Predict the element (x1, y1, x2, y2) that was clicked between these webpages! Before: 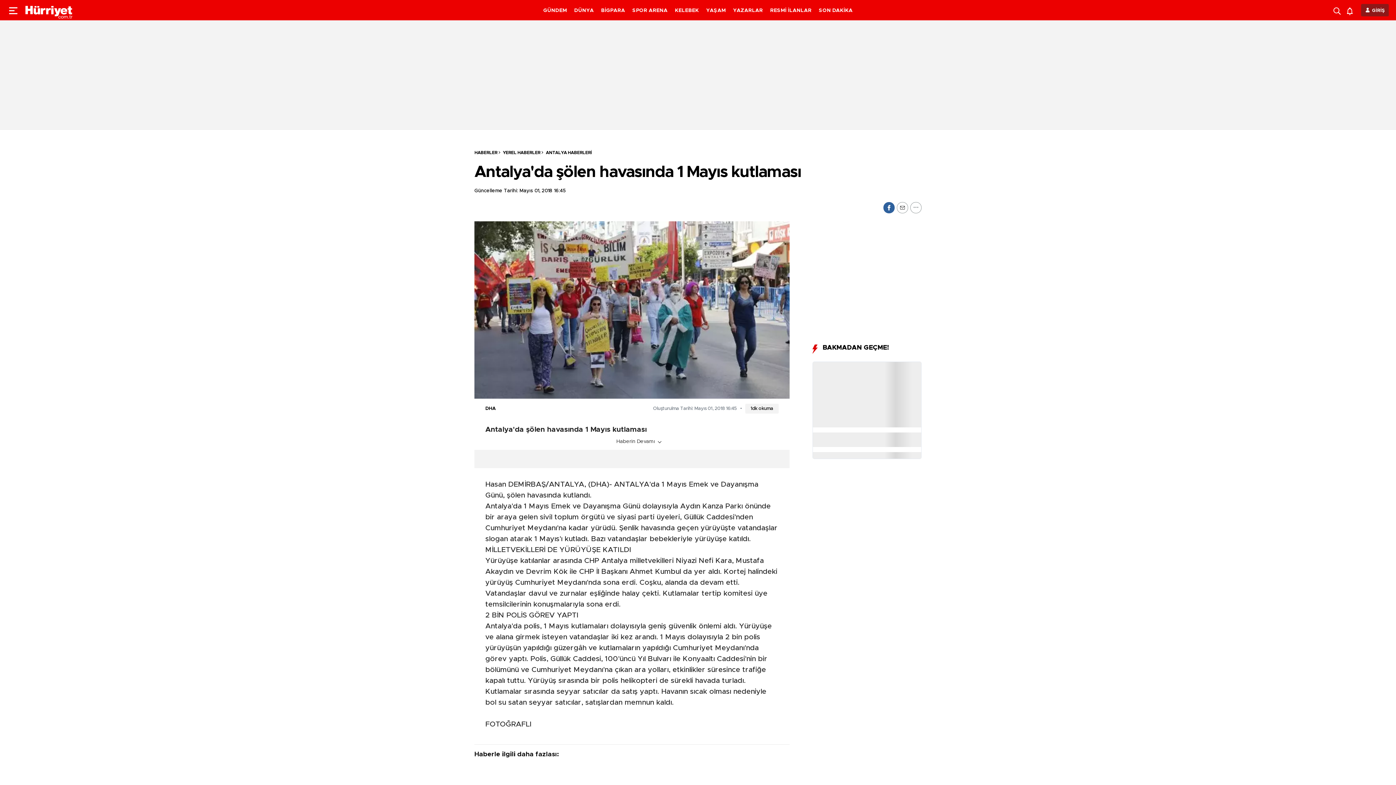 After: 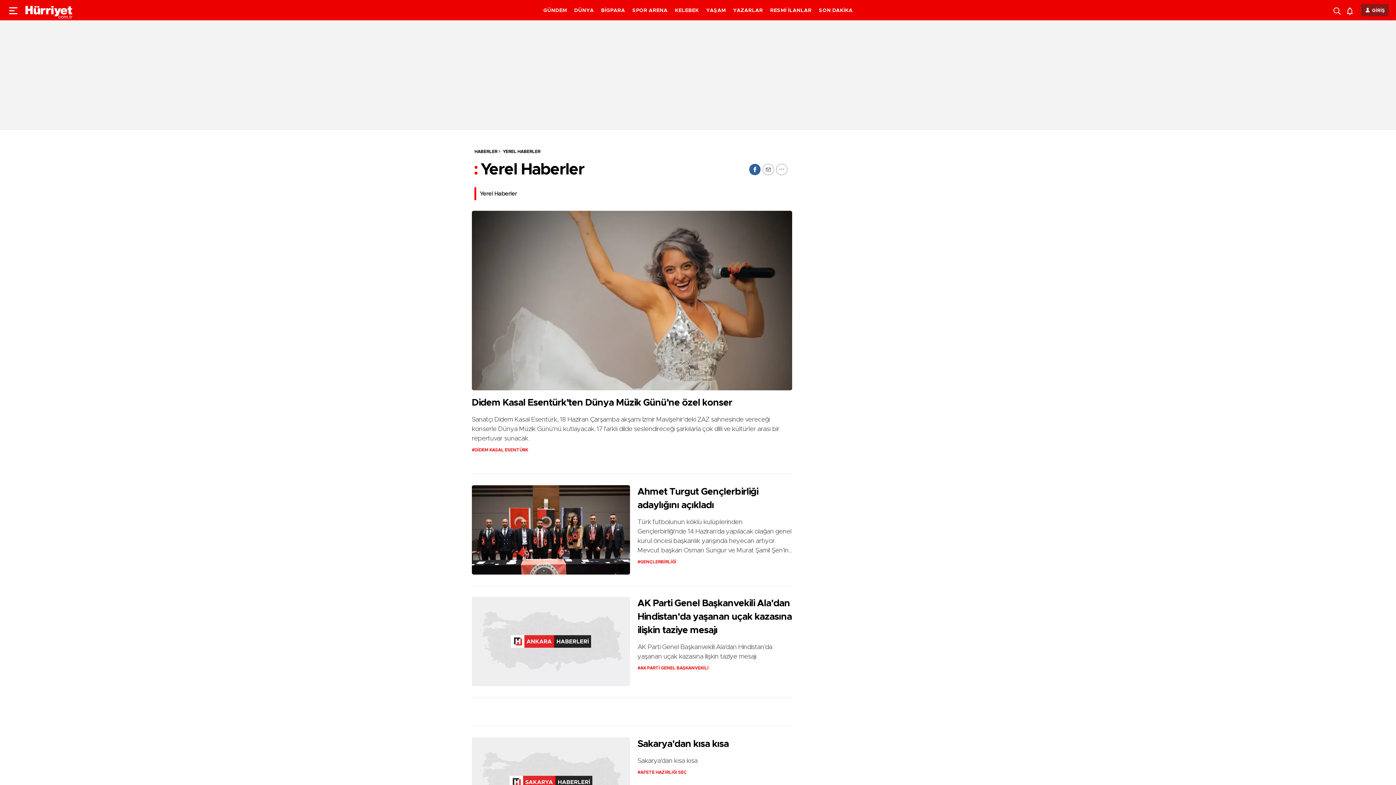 Action: bbox: (497, 150, 540, 154) label: YEREL HABERLER